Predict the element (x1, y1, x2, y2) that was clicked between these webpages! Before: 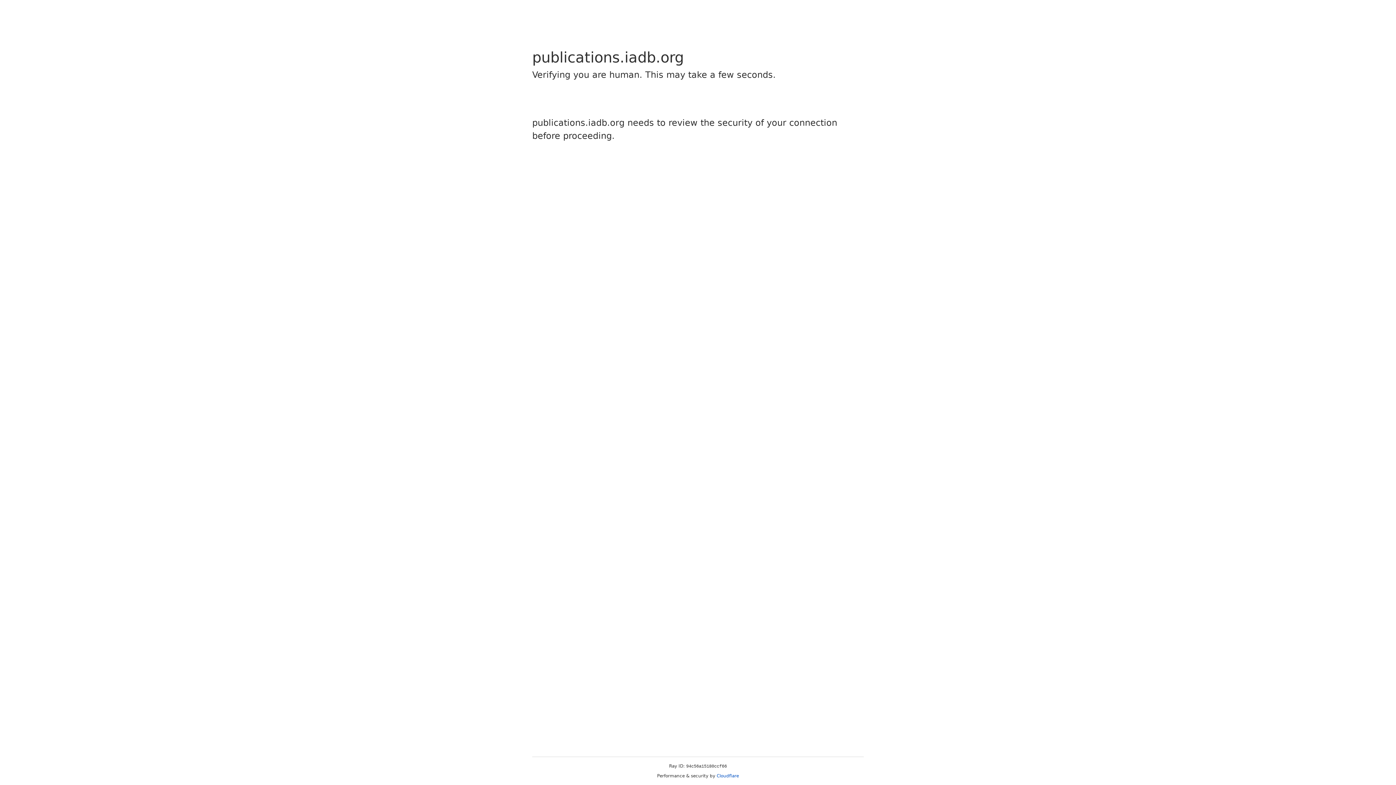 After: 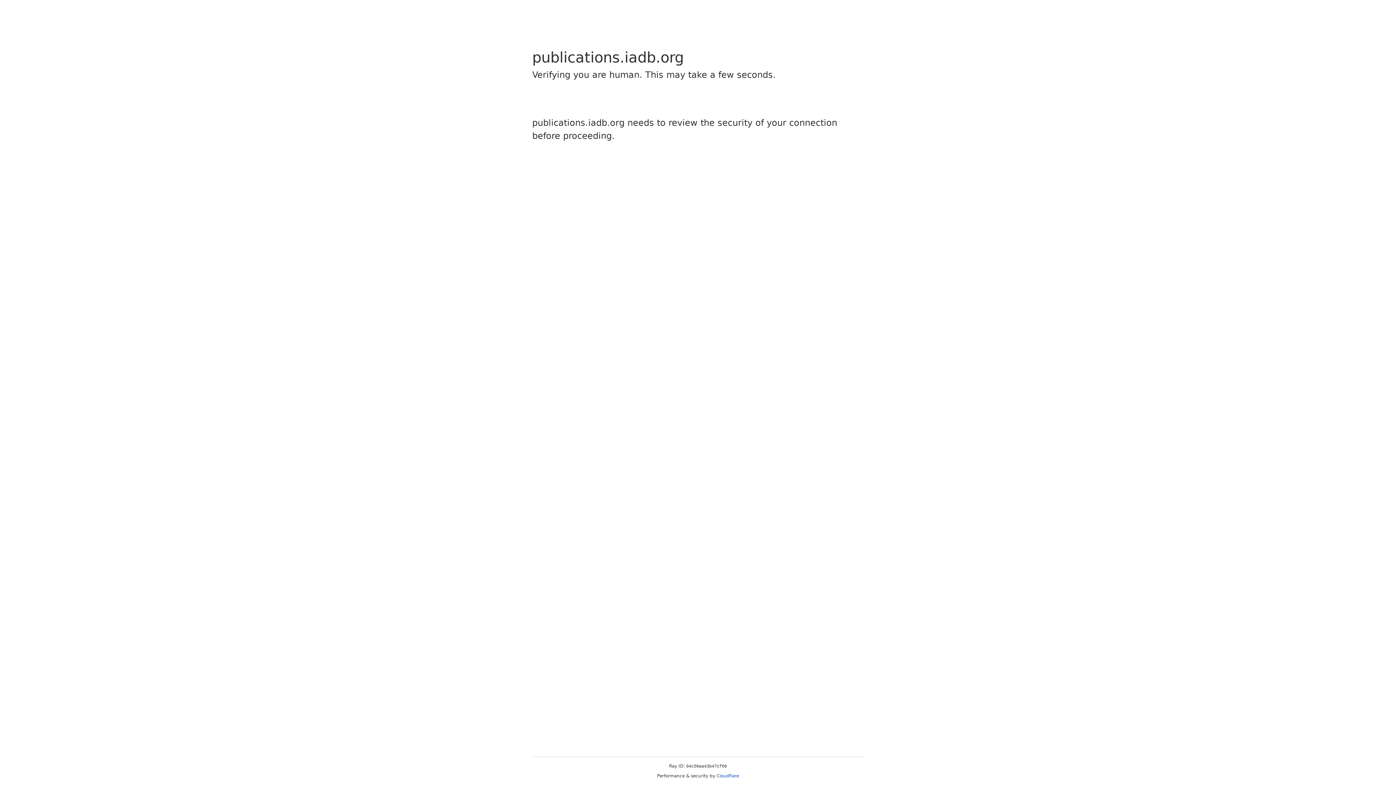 Action: label: Cloudflare bbox: (716, 773, 739, 778)